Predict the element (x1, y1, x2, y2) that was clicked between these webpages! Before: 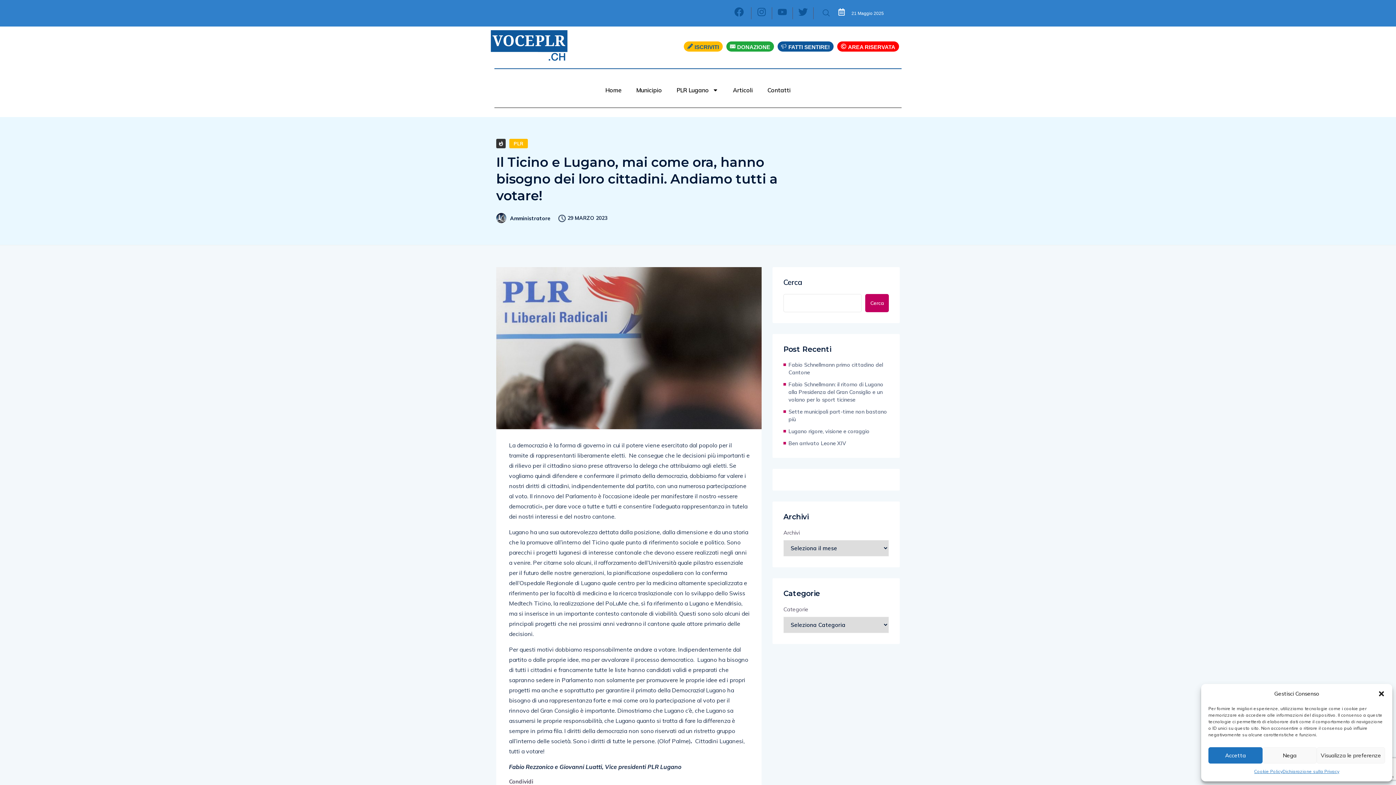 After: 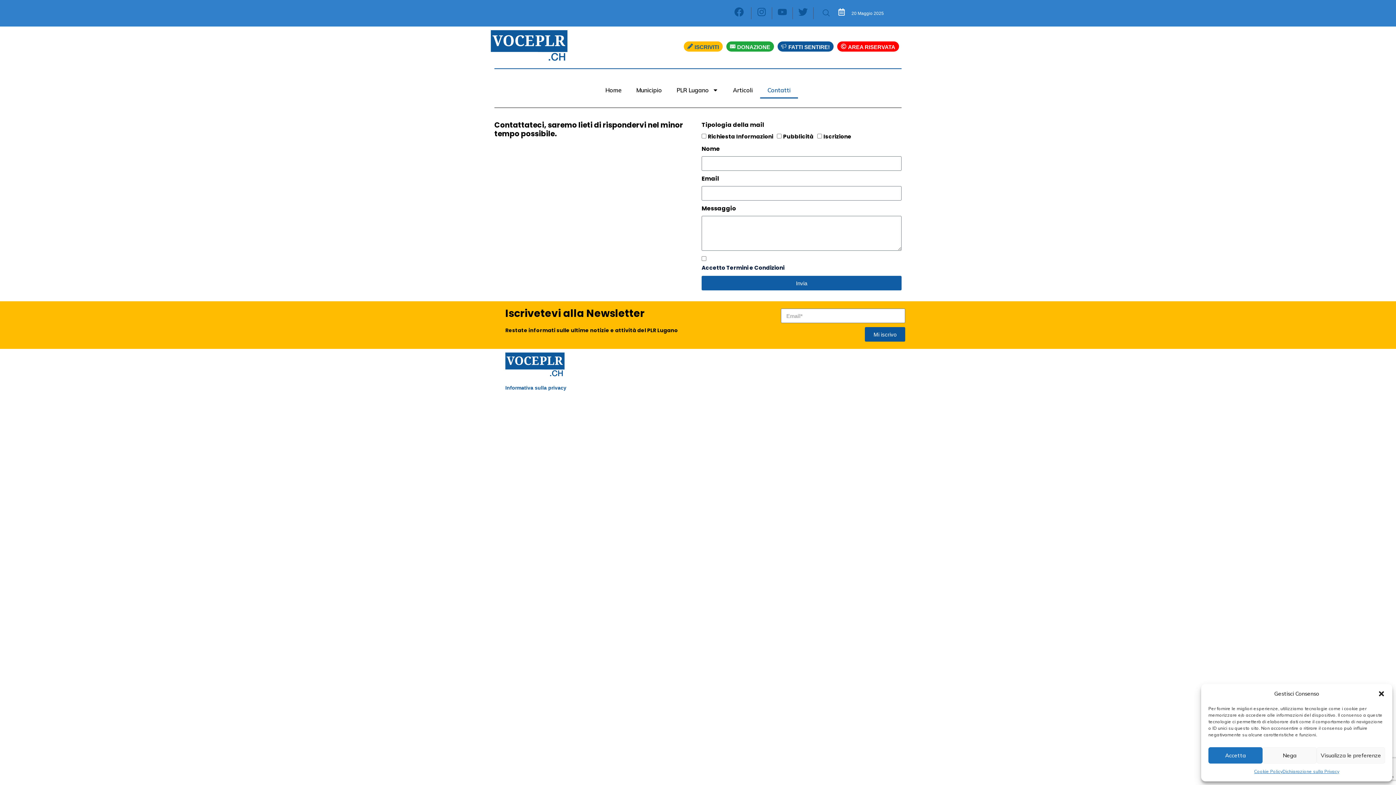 Action: bbox: (760, 81, 798, 98) label: Contatti